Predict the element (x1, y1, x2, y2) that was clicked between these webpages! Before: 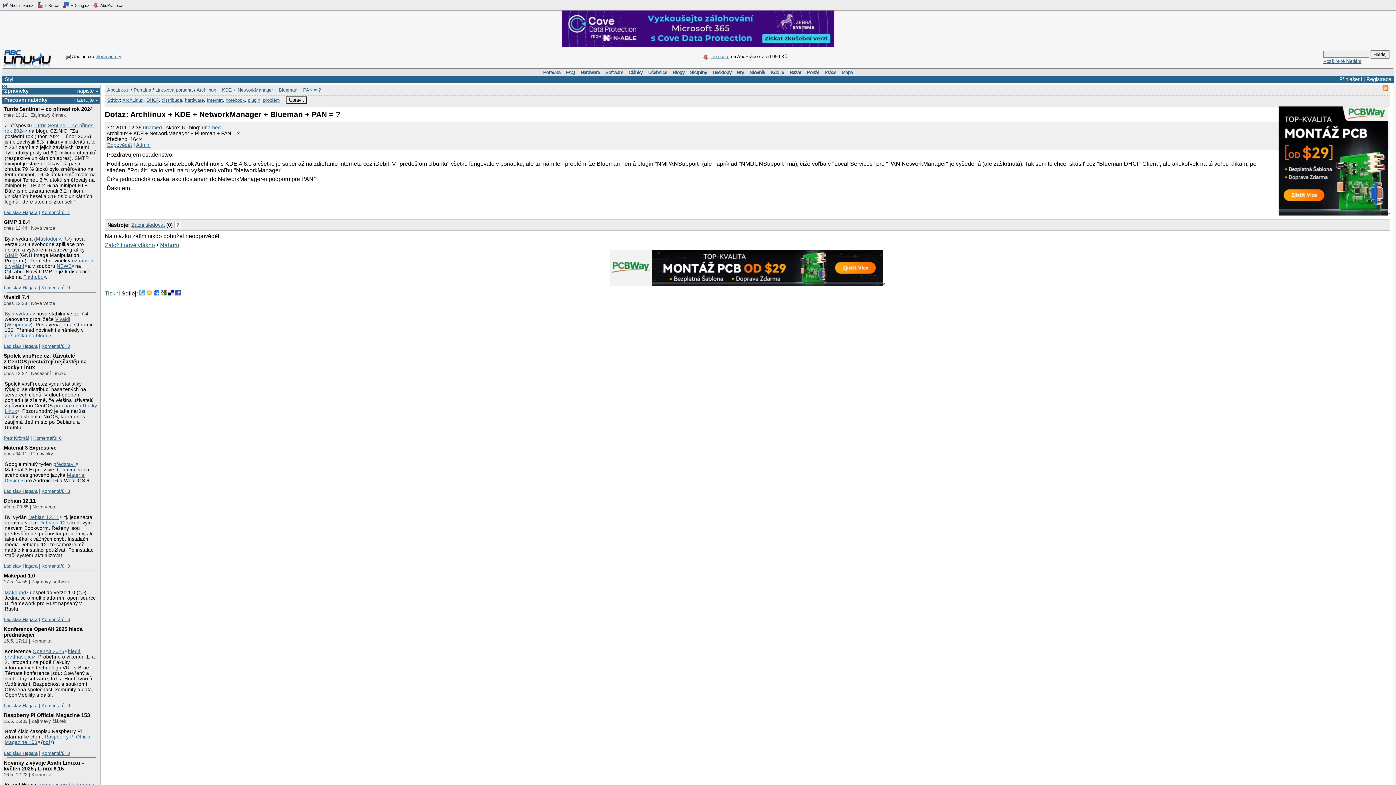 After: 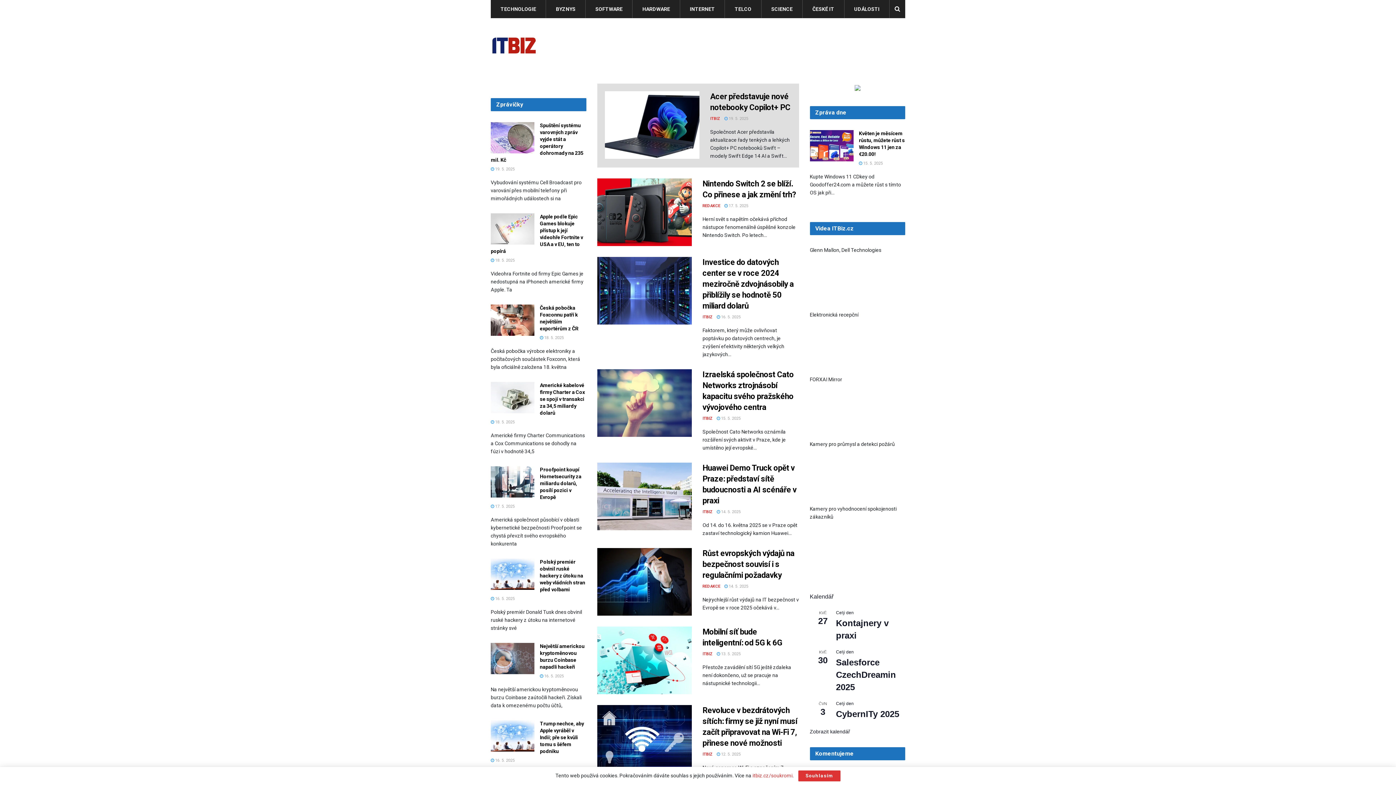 Action: label:  ITBiz.cz bbox: (36, 1, 60, 9)